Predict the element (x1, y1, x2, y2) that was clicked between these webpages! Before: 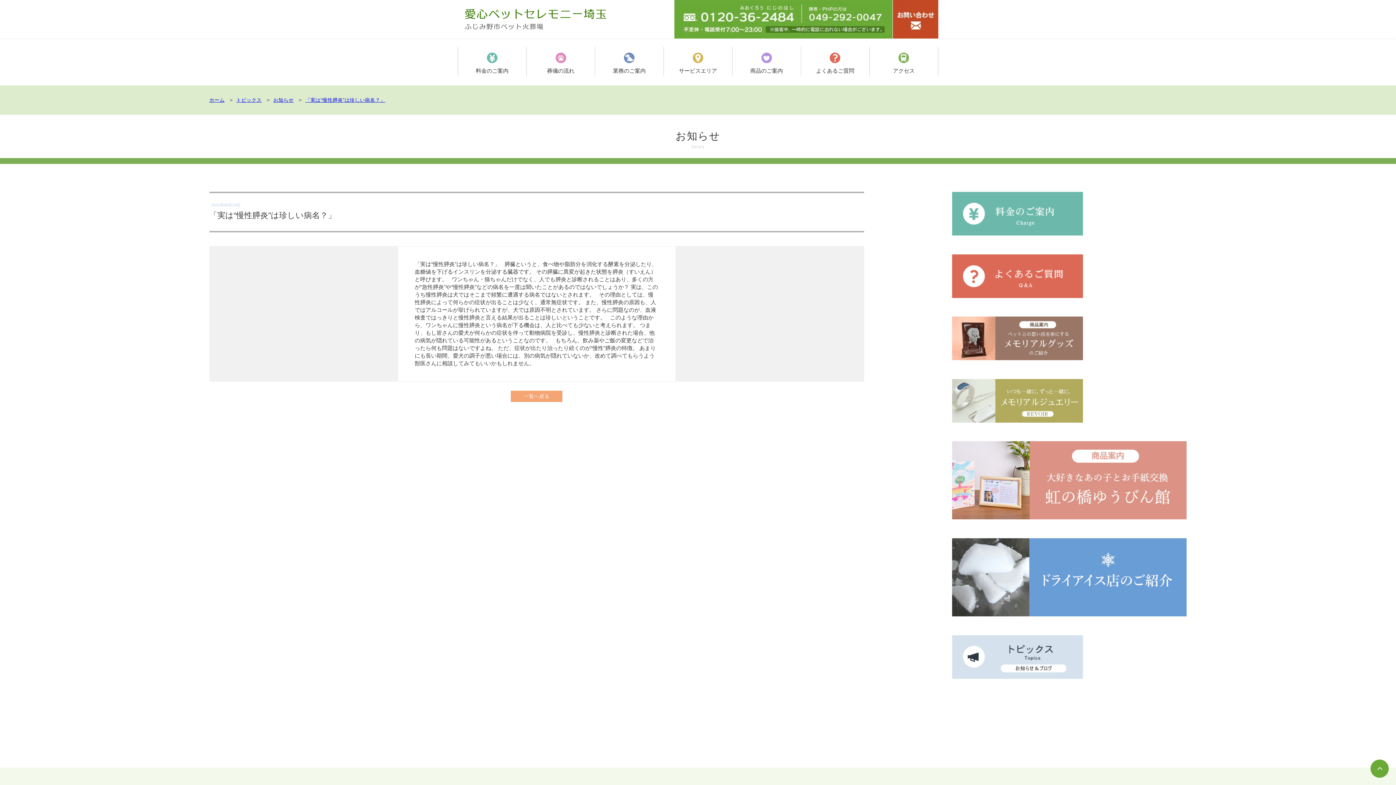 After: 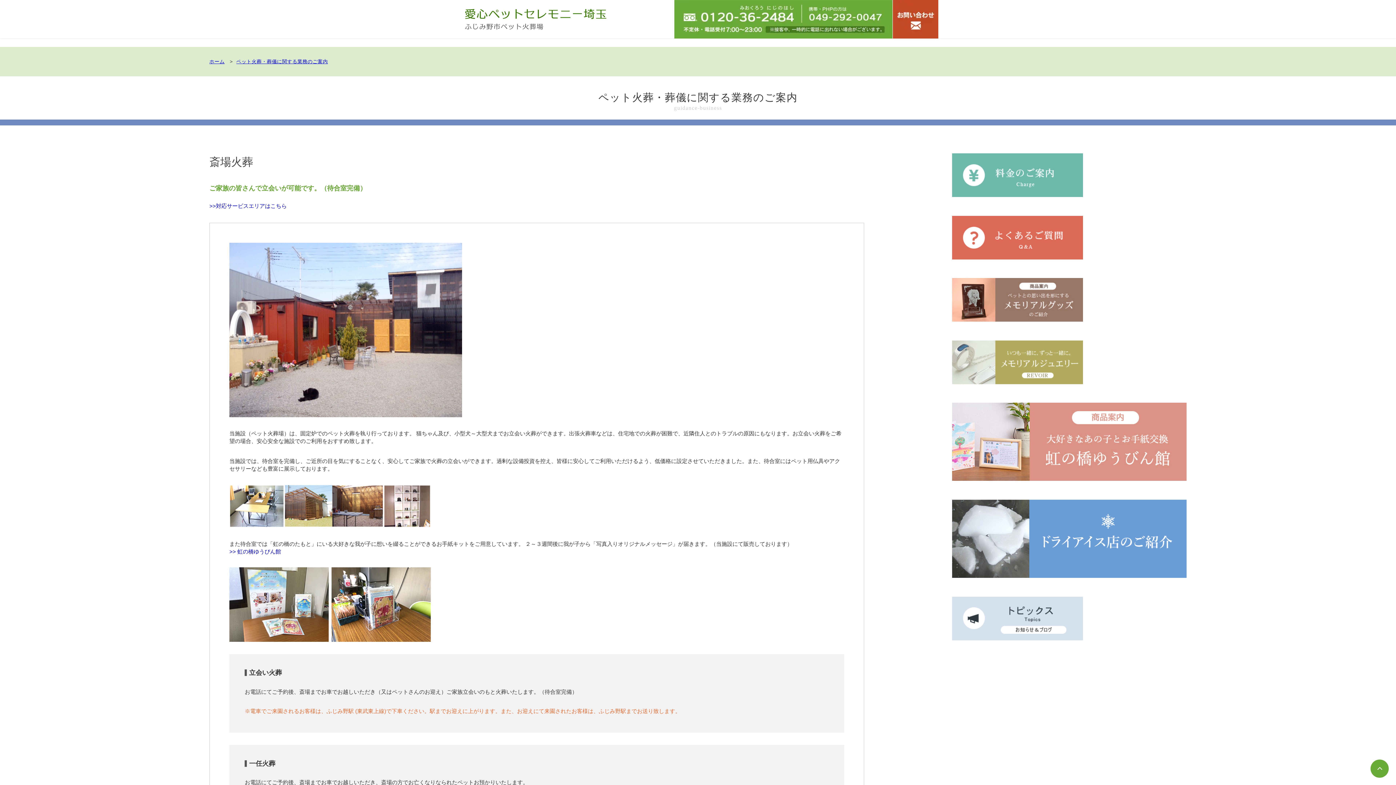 Action: bbox: (595, 46, 663, 76) label: 業務のご案内